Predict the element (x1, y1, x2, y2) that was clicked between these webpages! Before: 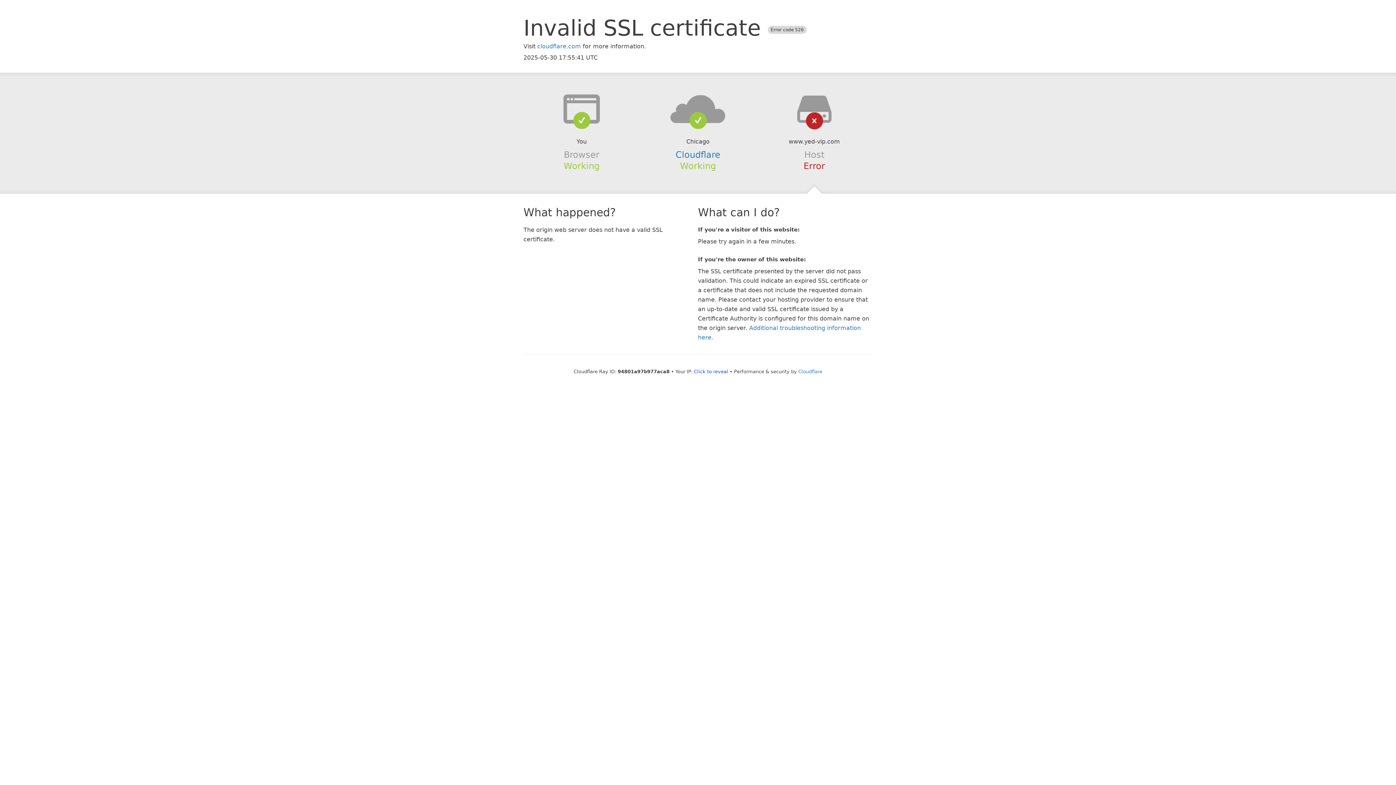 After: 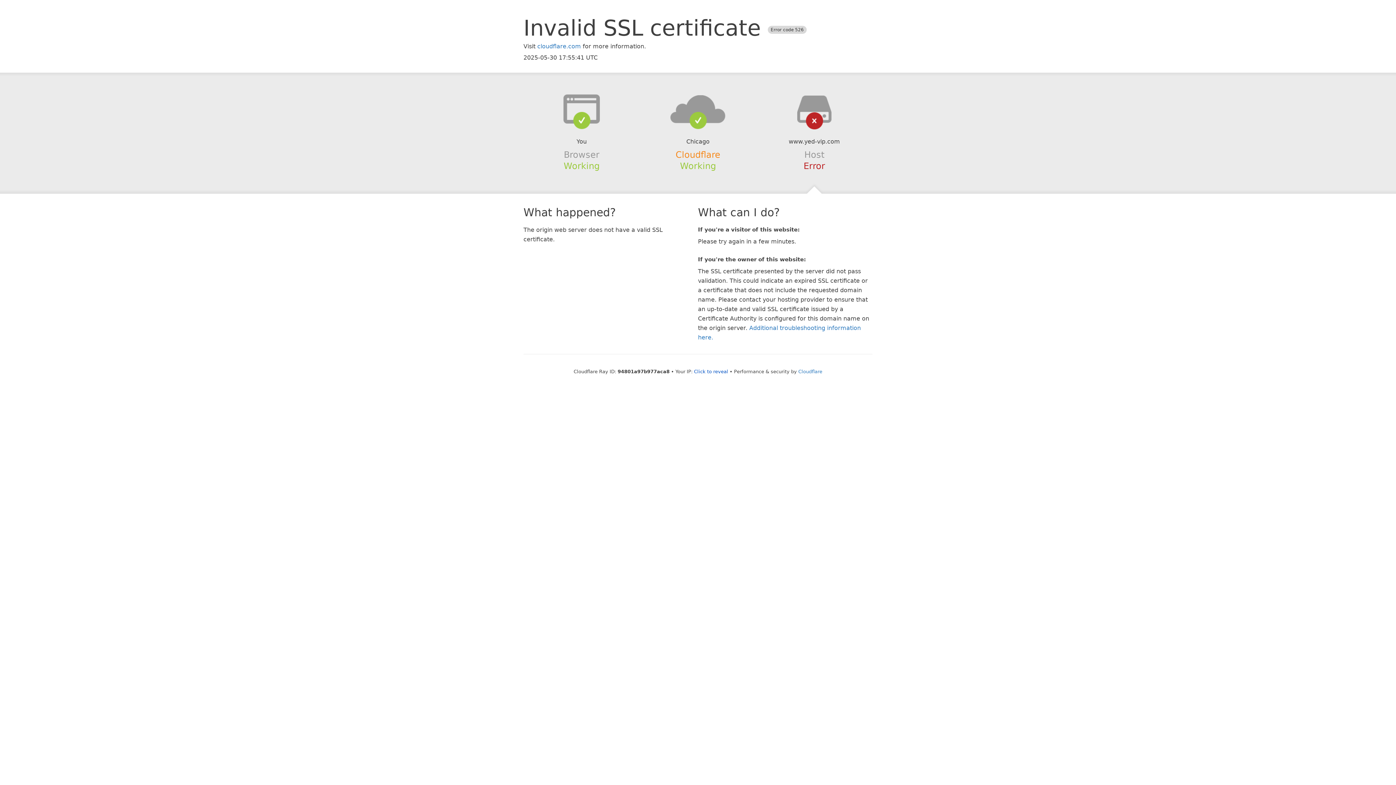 Action: bbox: (675, 149, 720, 159) label: Cloudflare